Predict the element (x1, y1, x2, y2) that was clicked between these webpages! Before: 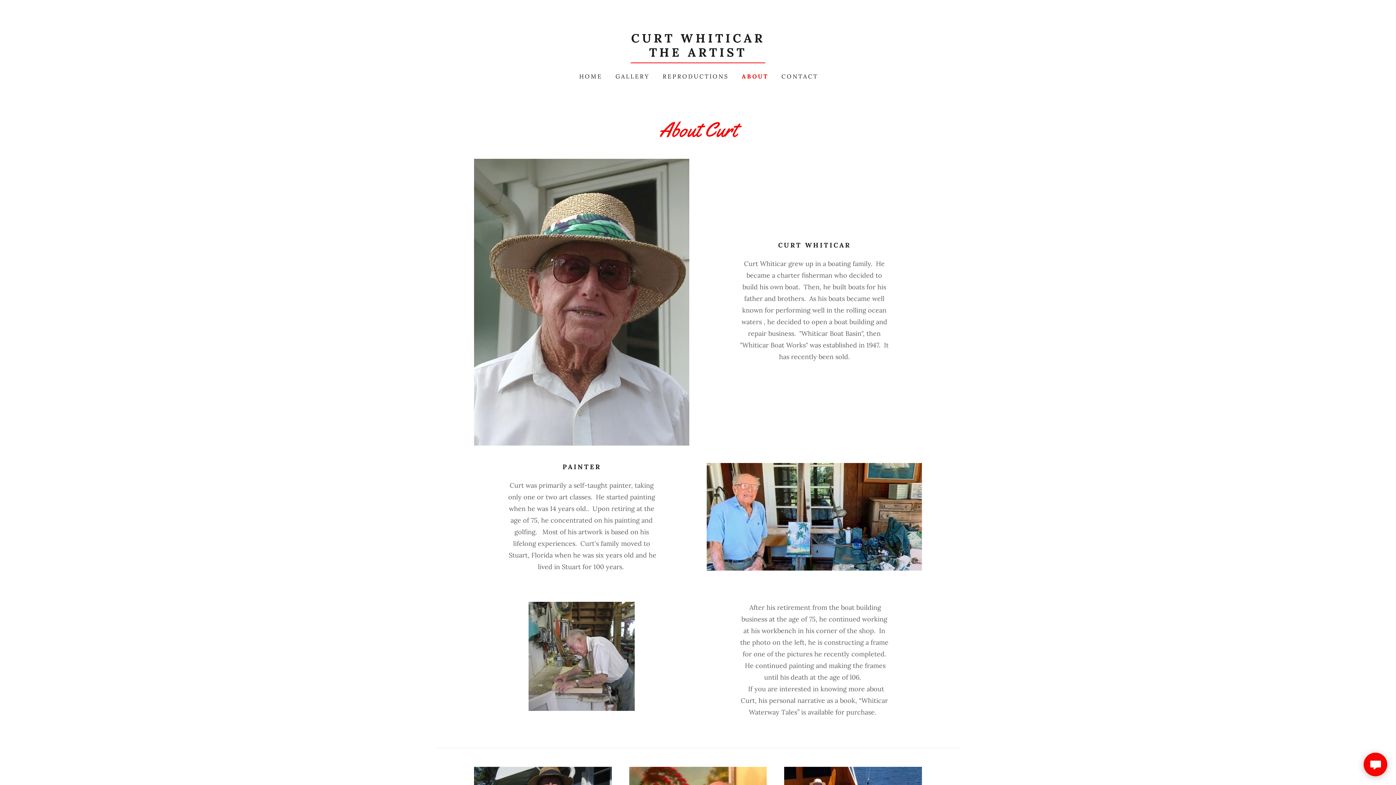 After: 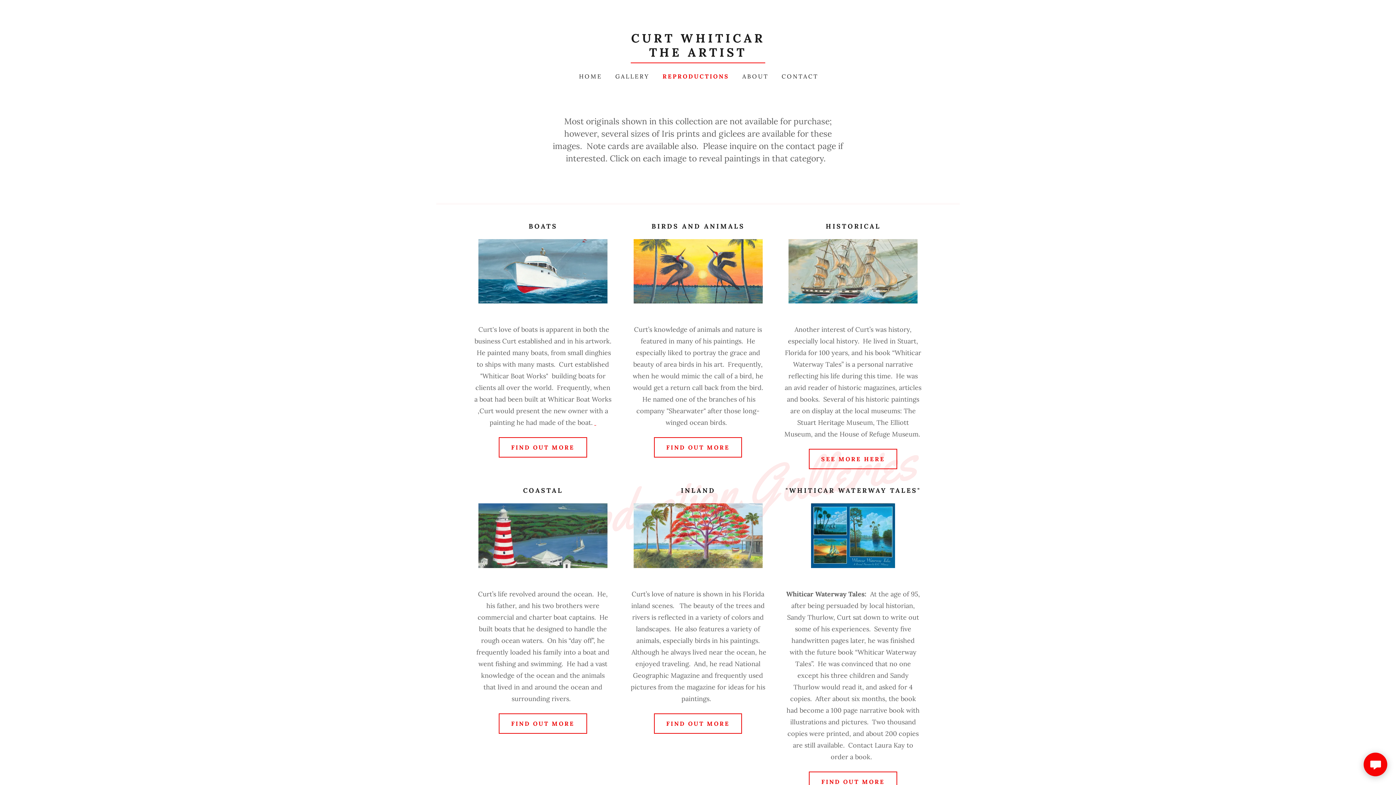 Action: label: REPRODUCTIONS bbox: (659, 69, 731, 82)